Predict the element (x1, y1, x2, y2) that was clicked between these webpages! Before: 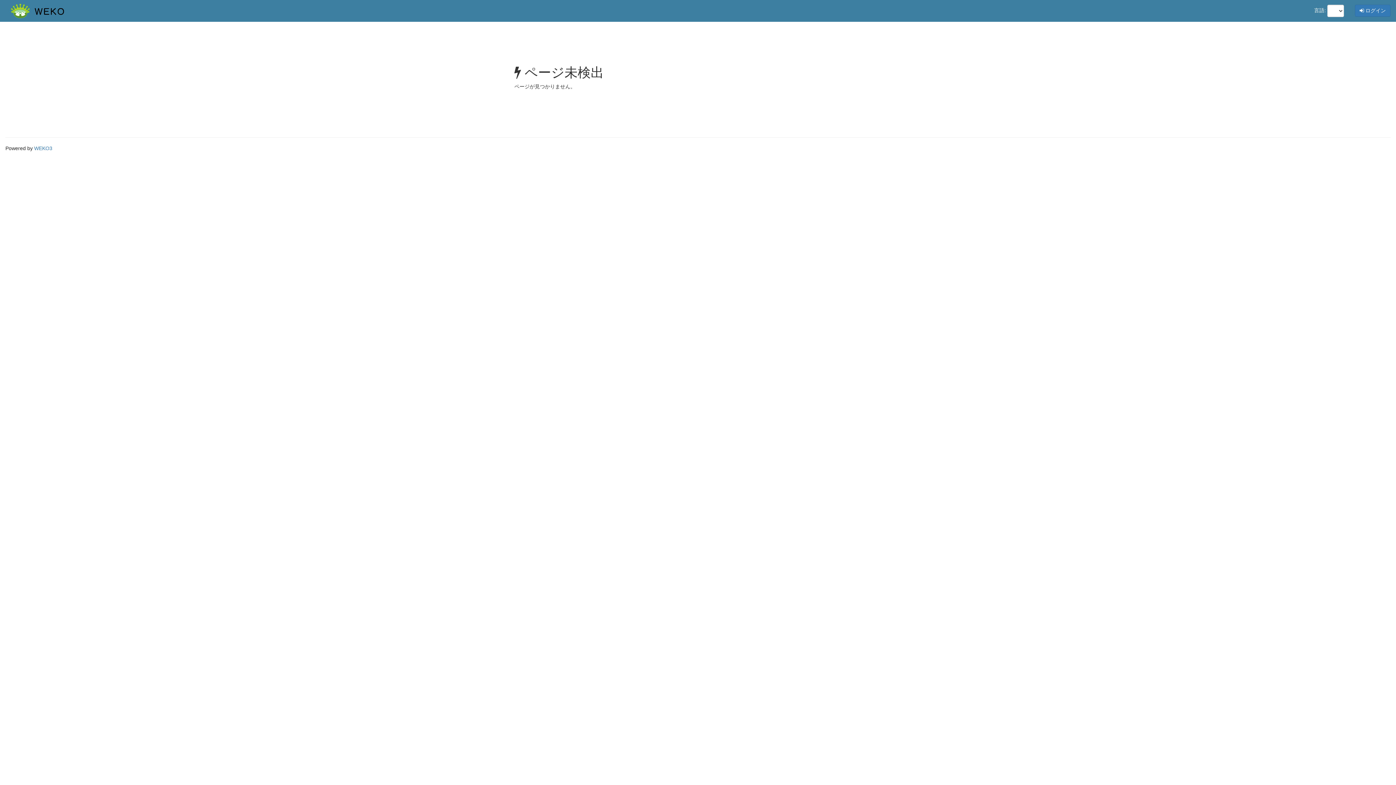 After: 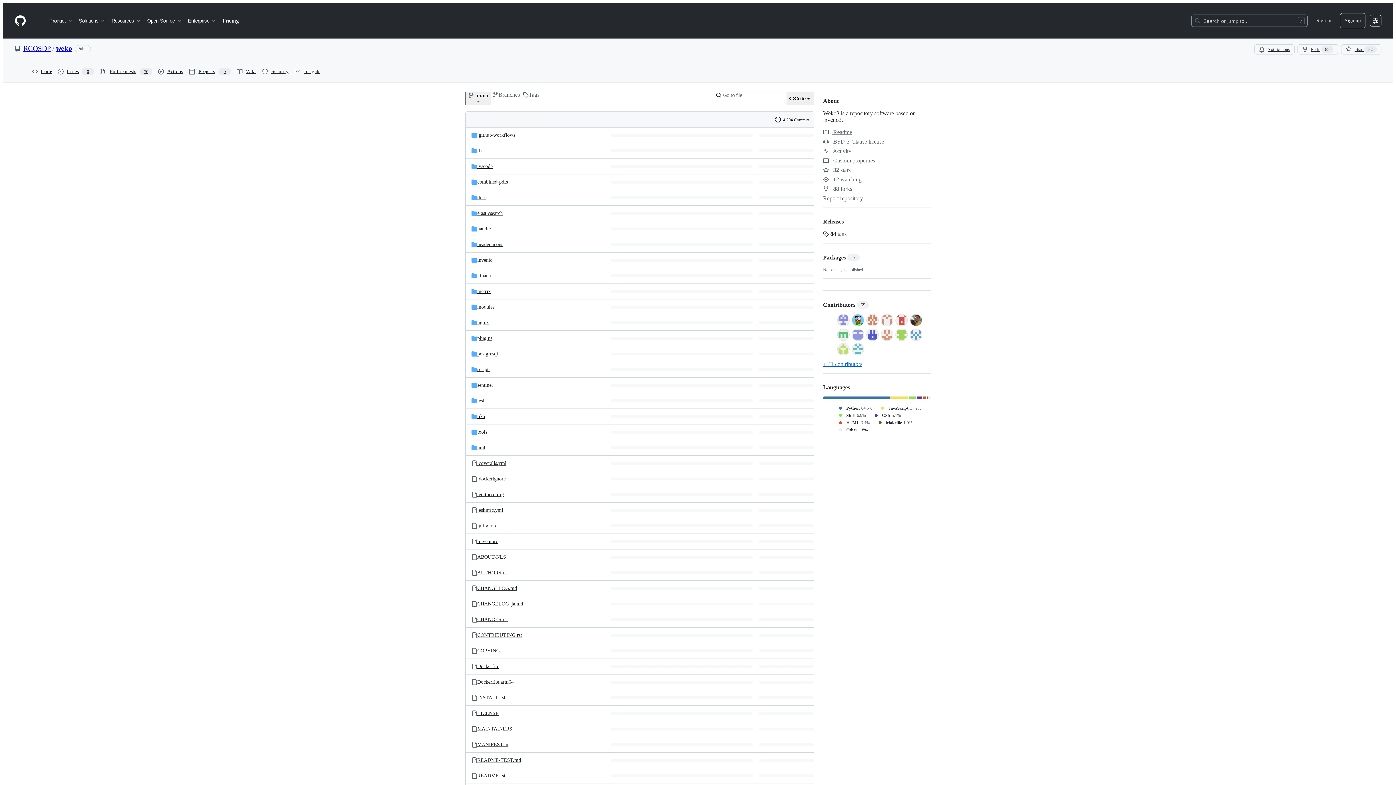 Action: label: WEKO3 bbox: (34, 145, 52, 151)